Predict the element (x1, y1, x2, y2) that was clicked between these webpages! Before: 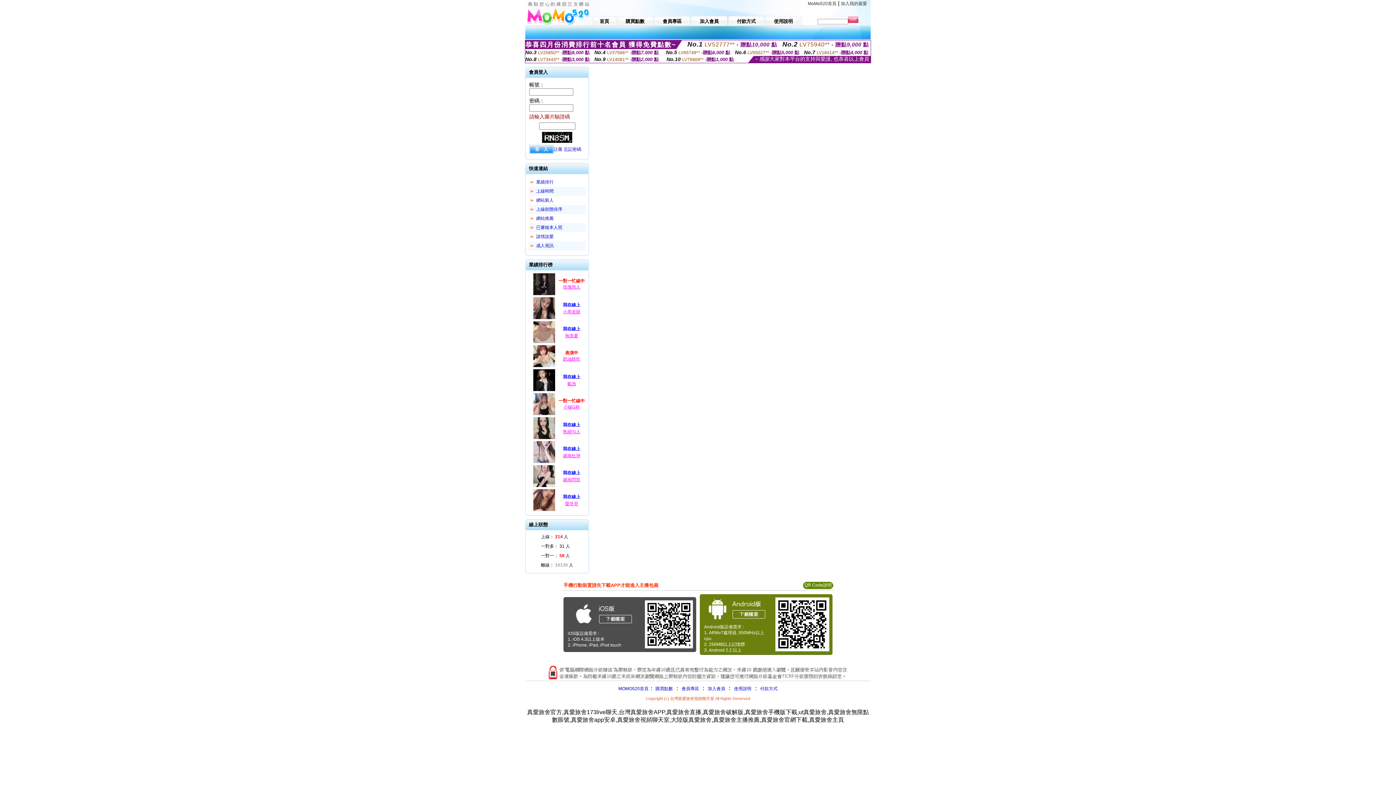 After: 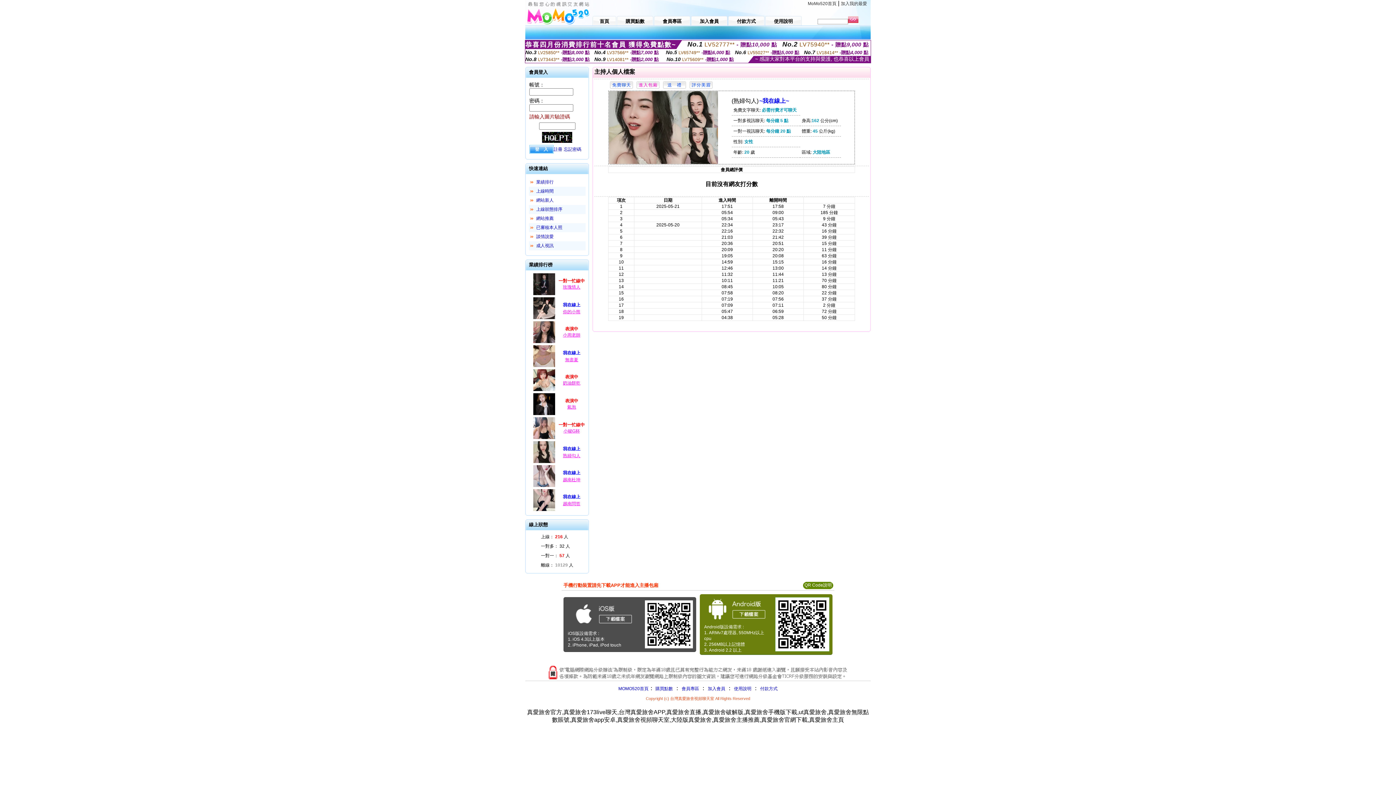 Action: bbox: (532, 436, 556, 441)